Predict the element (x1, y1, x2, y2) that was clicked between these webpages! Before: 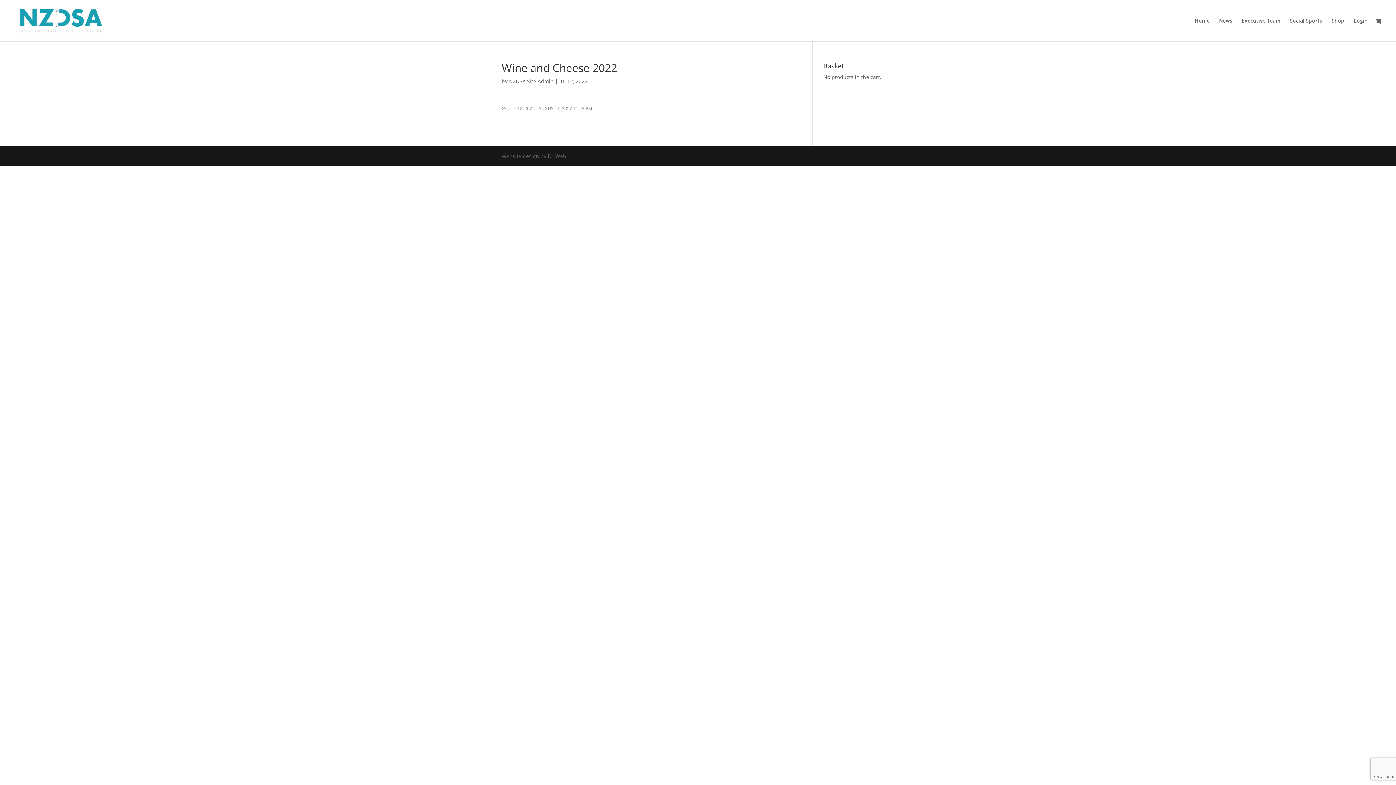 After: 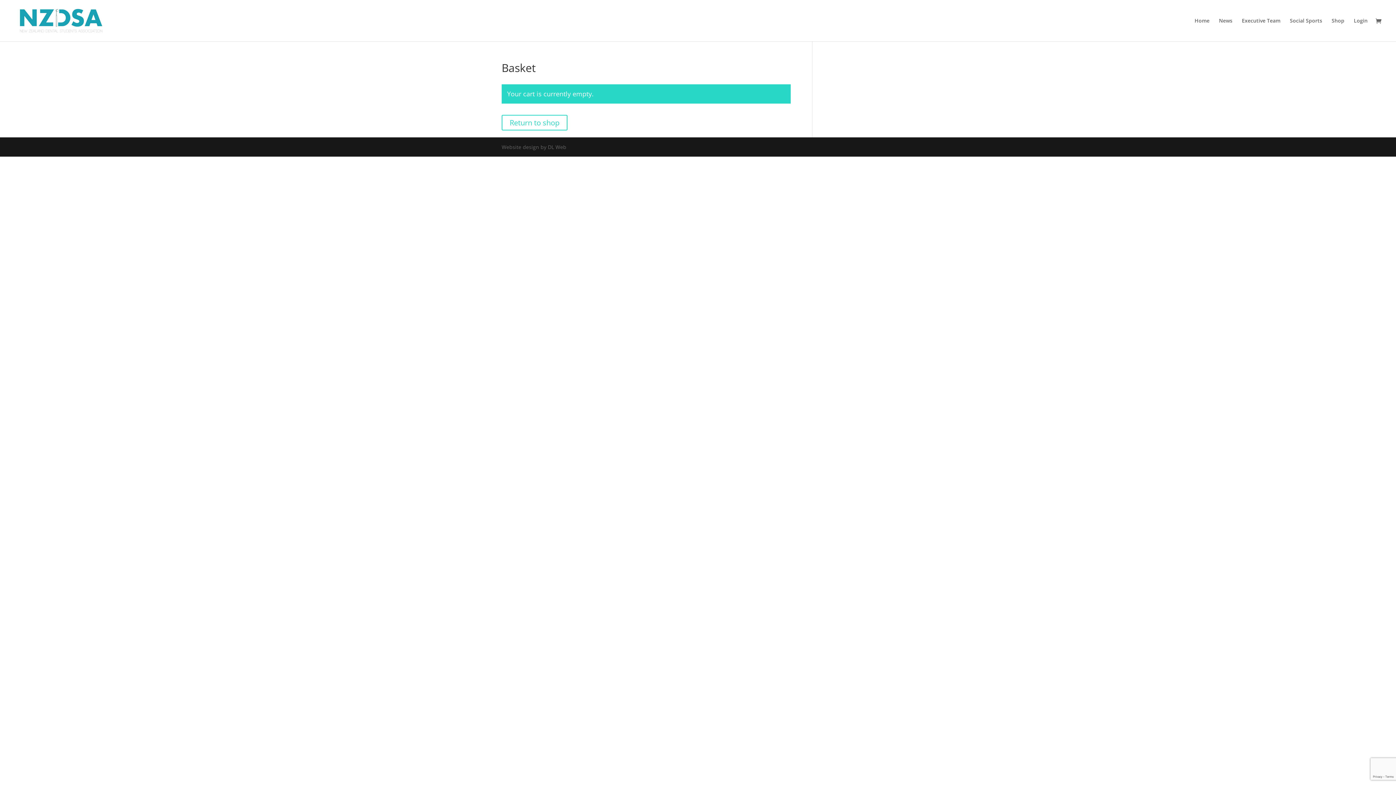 Action: bbox: (1376, 17, 1385, 25)